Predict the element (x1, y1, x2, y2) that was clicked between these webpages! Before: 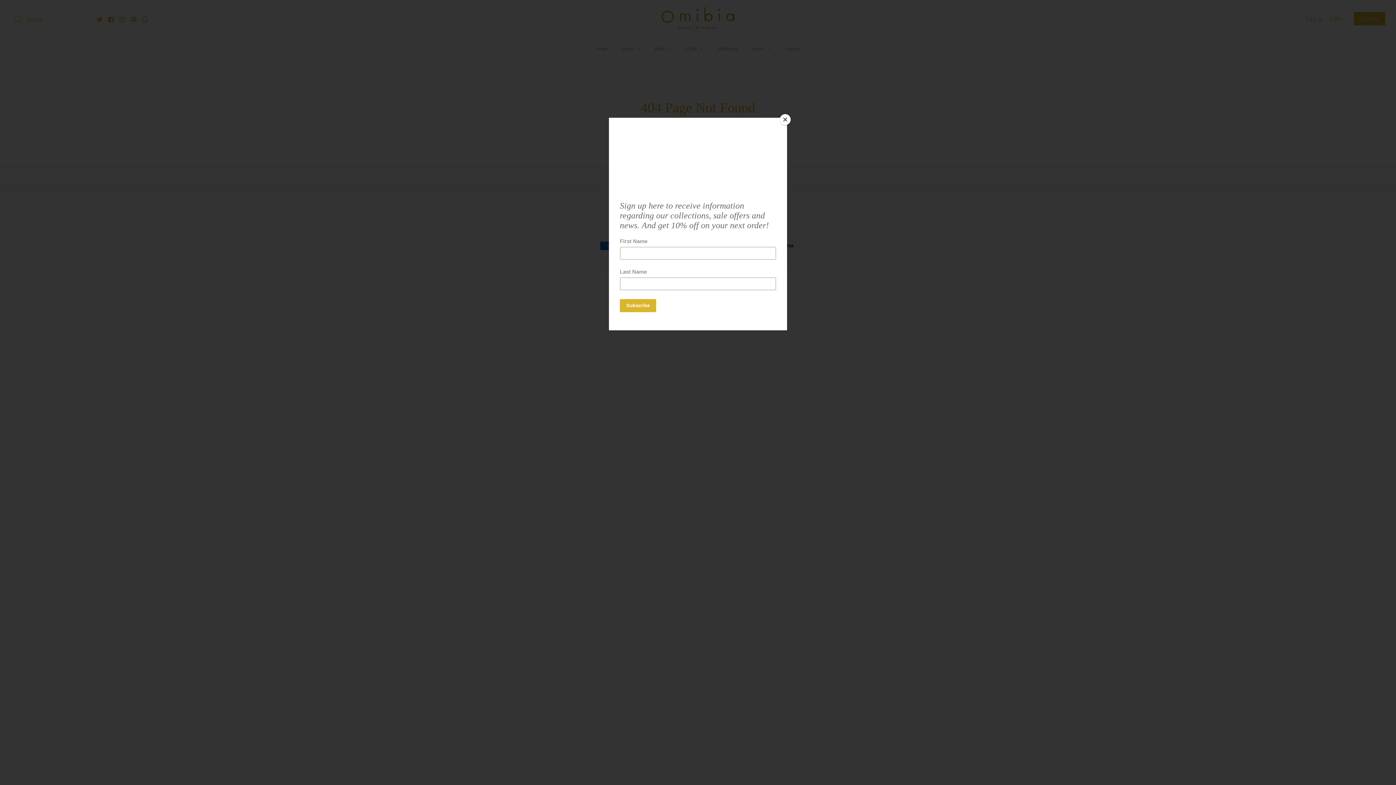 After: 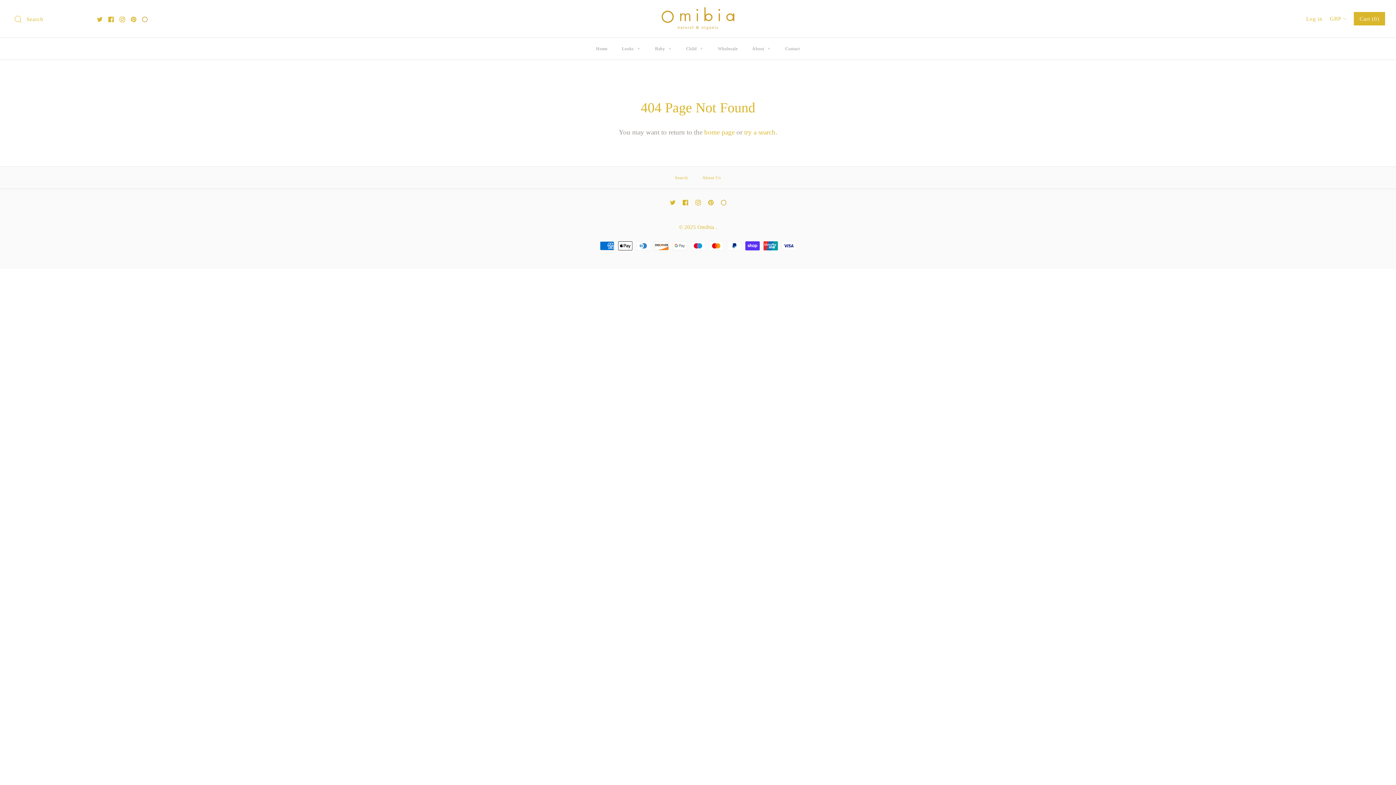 Action: bbox: (780, 114, 790, 125) label: Close